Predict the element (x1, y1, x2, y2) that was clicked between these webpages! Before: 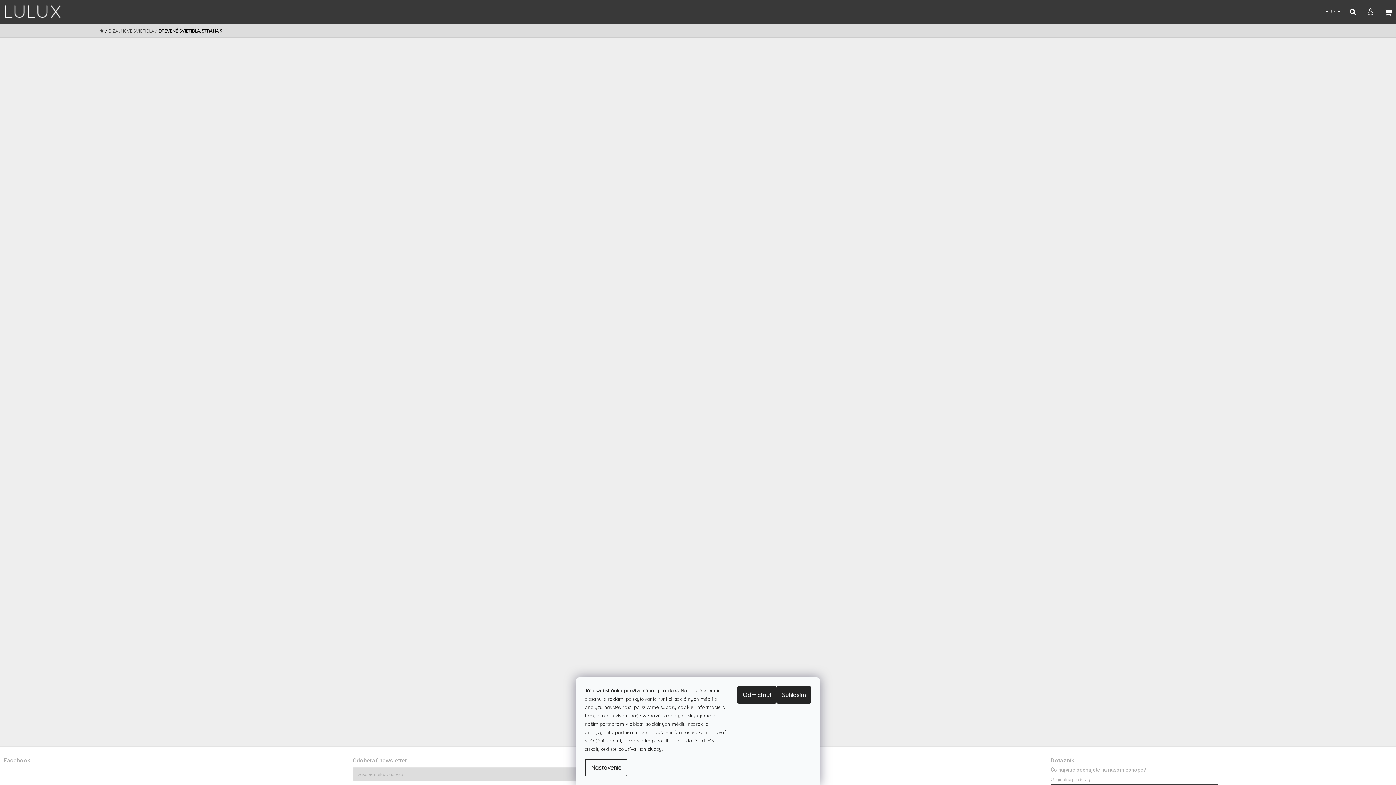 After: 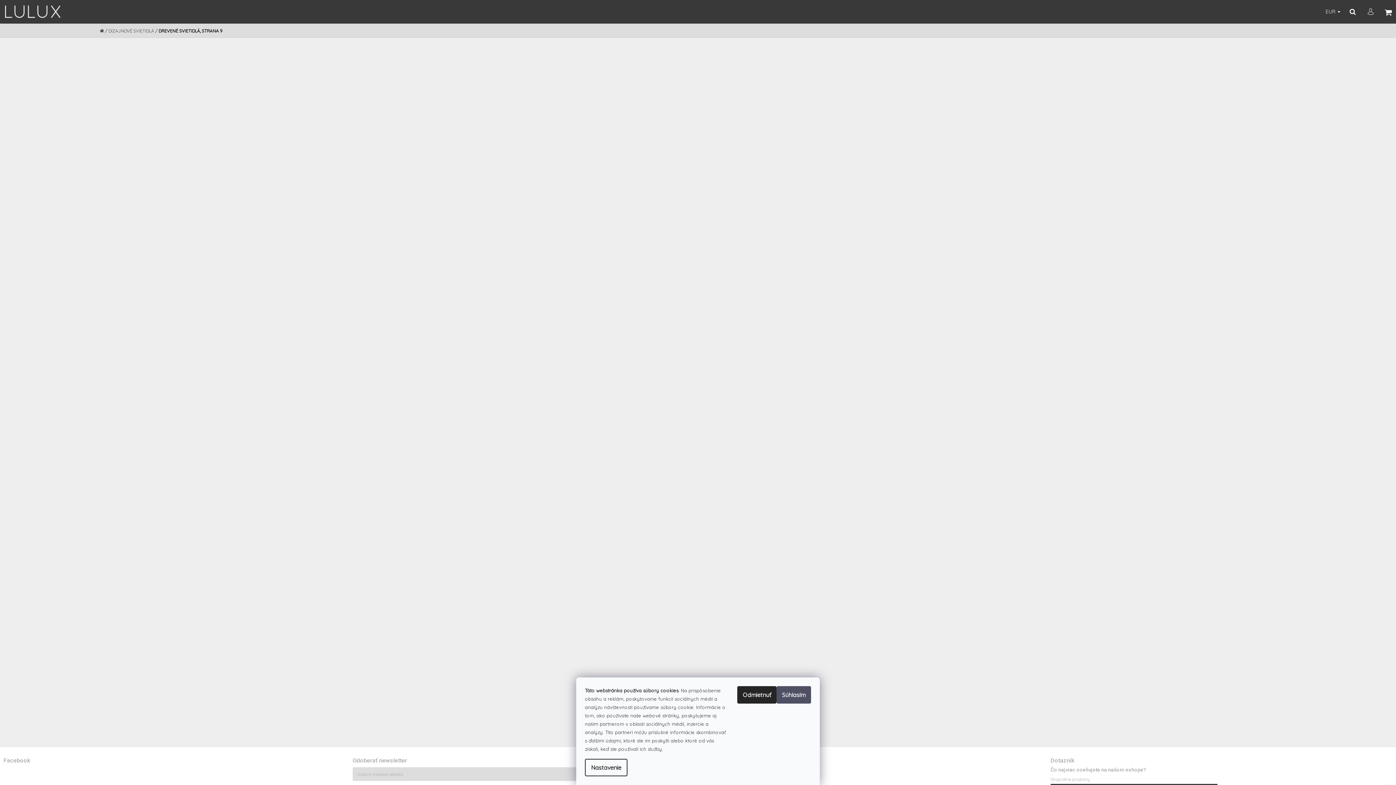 Action: bbox: (776, 686, 811, 704) label: Súhlasím